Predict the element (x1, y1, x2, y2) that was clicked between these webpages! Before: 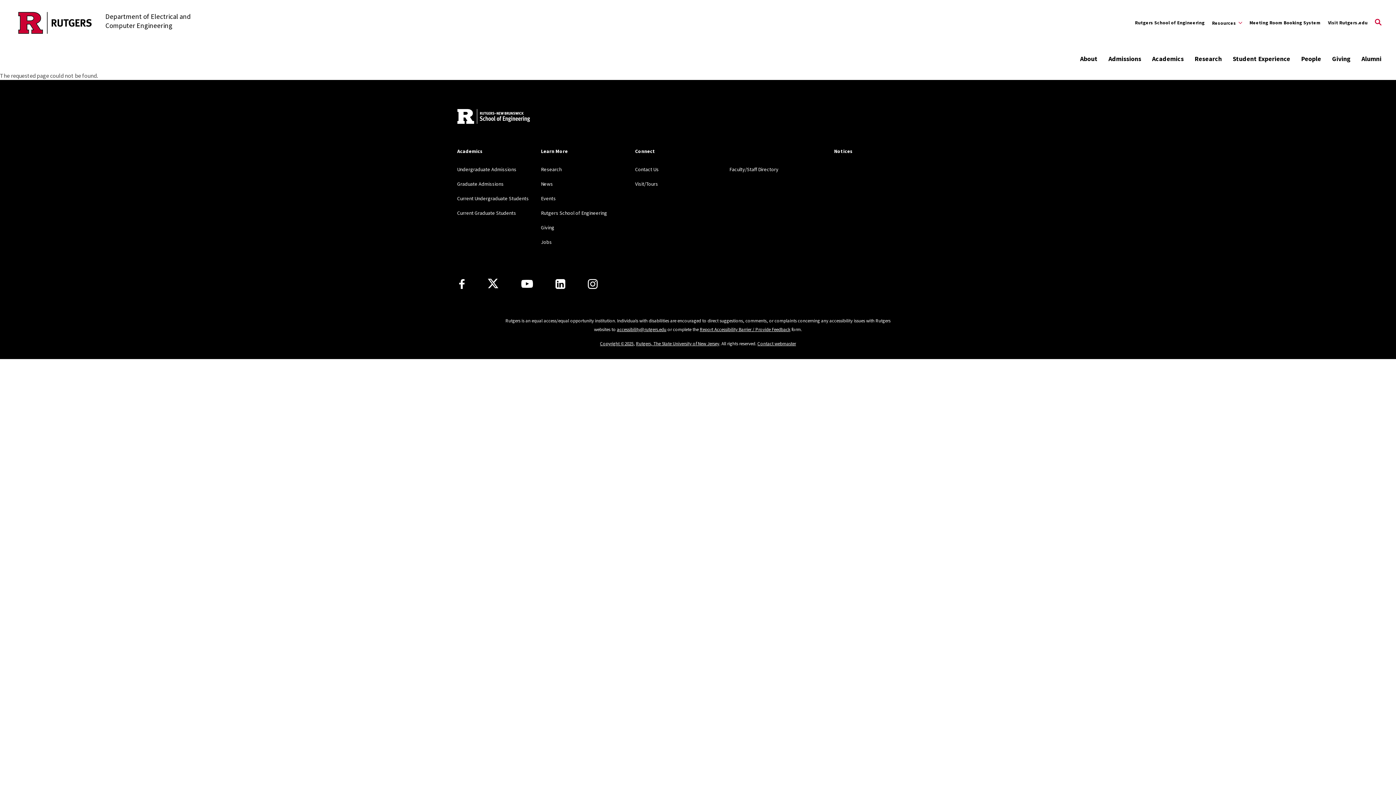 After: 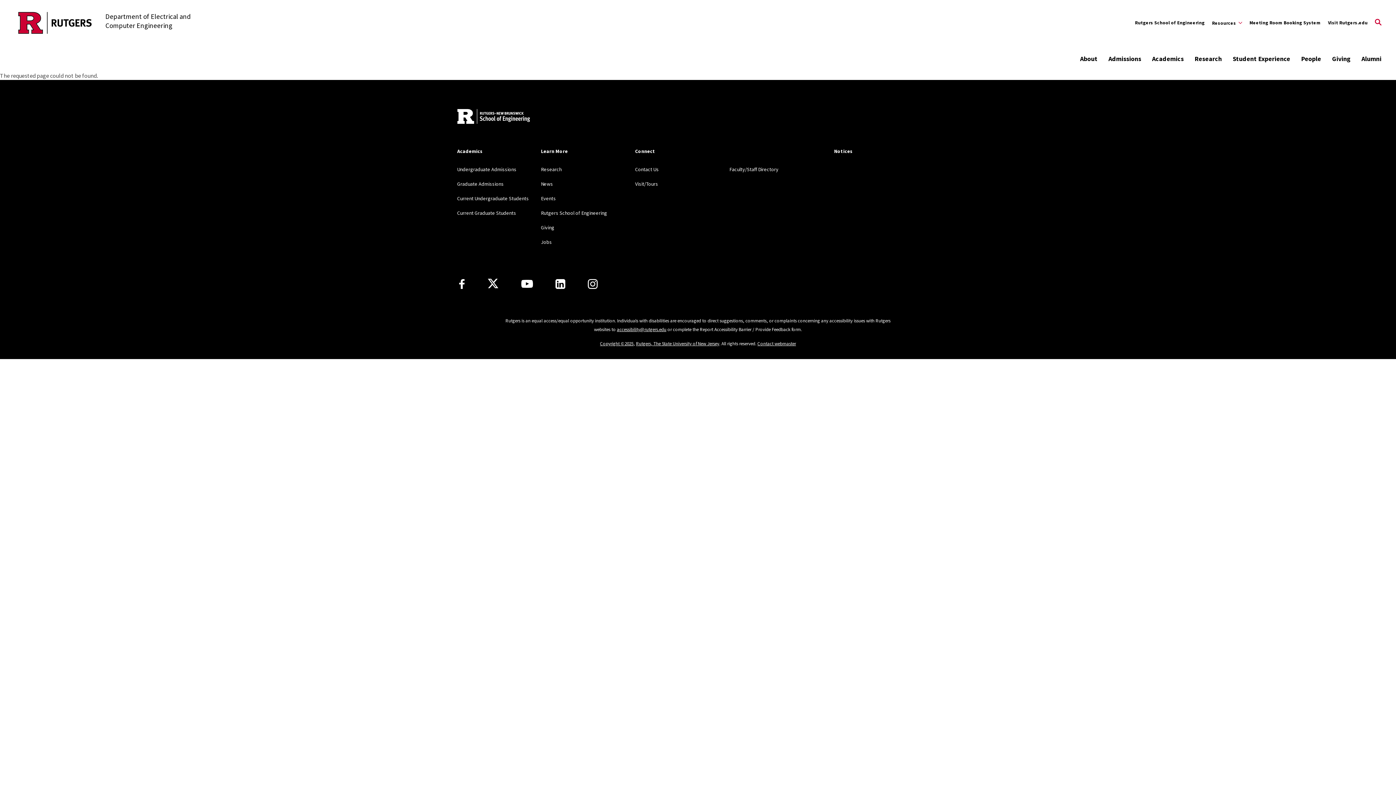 Action: bbox: (700, 326, 790, 332) label: Report Accessibility Barrier / Provide Feedback